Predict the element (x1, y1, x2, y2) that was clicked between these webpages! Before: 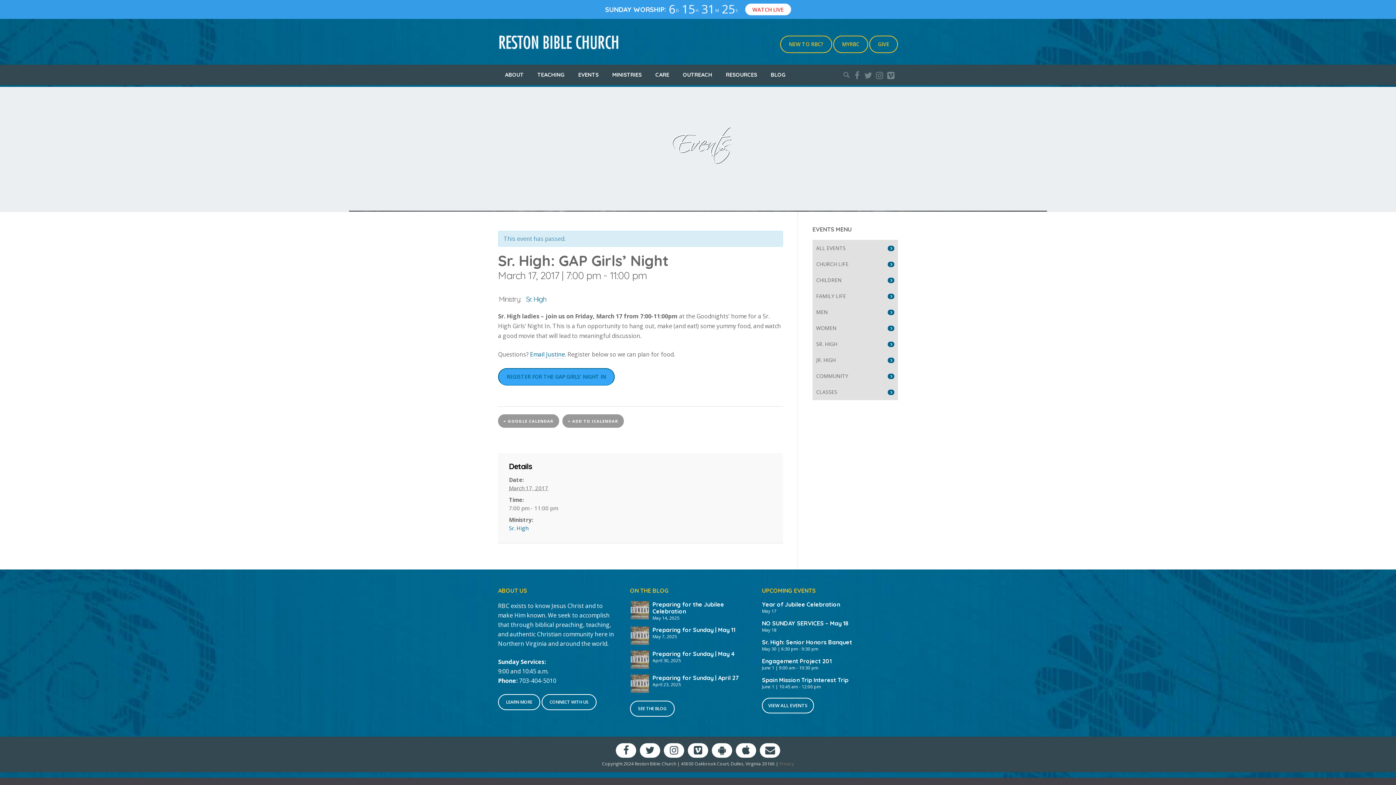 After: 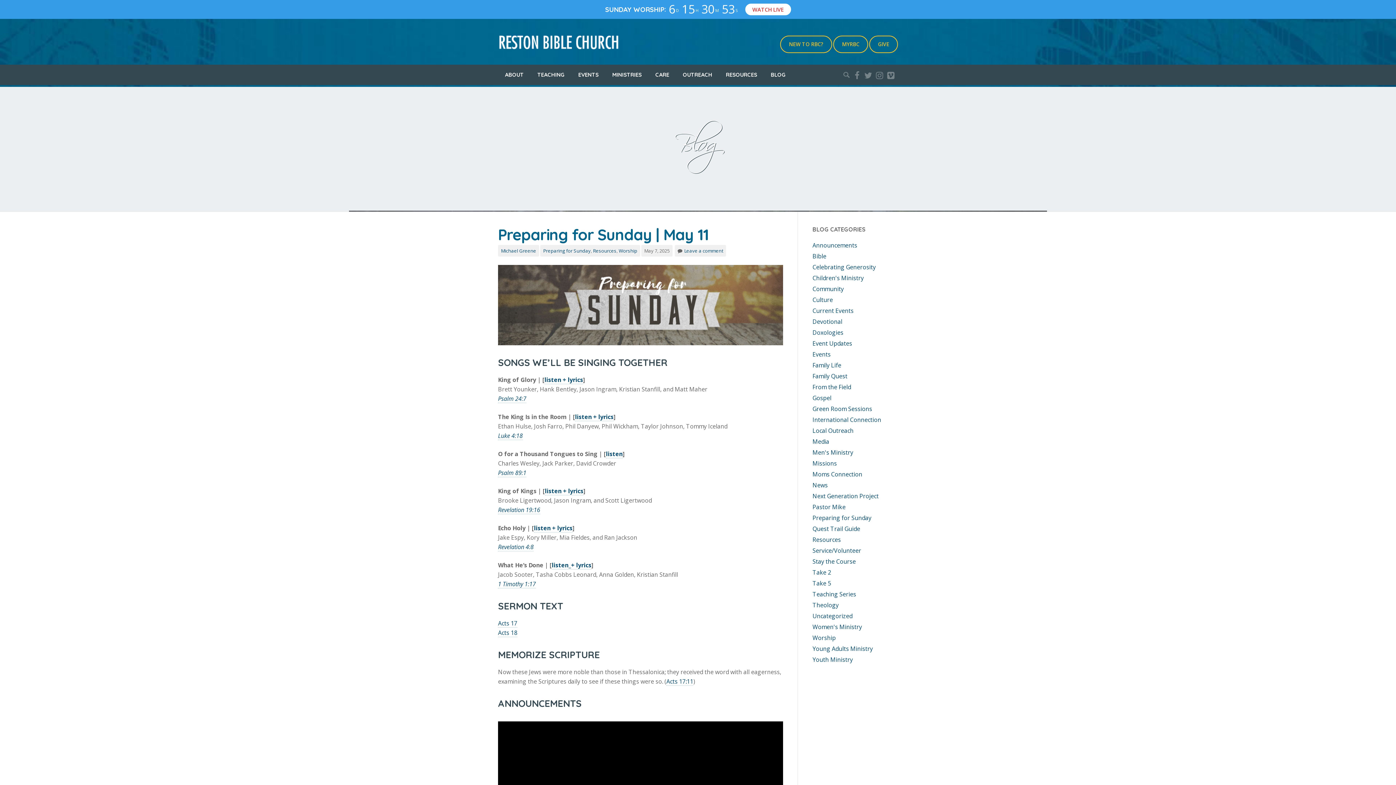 Action: label: Preparing for Sunday | May 11 bbox: (652, 626, 735, 633)